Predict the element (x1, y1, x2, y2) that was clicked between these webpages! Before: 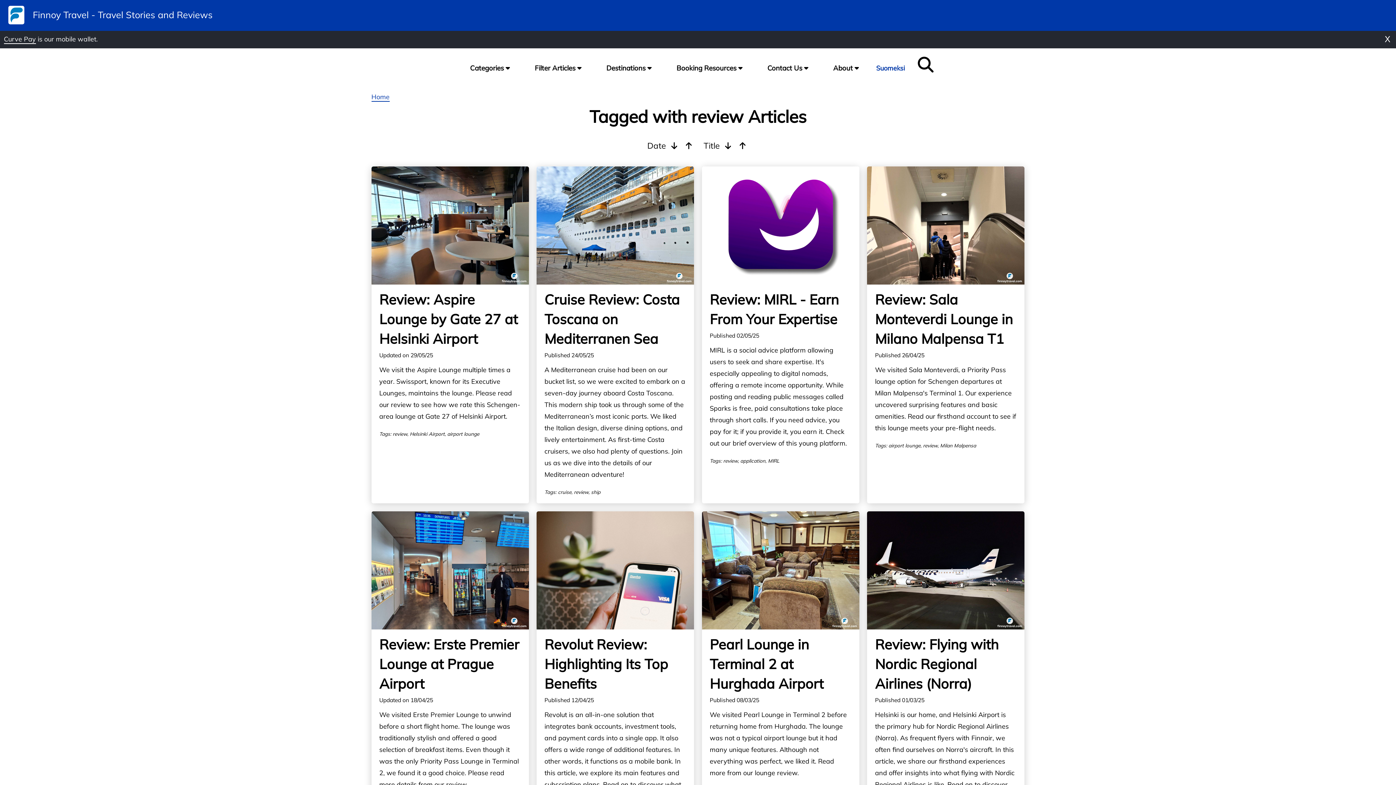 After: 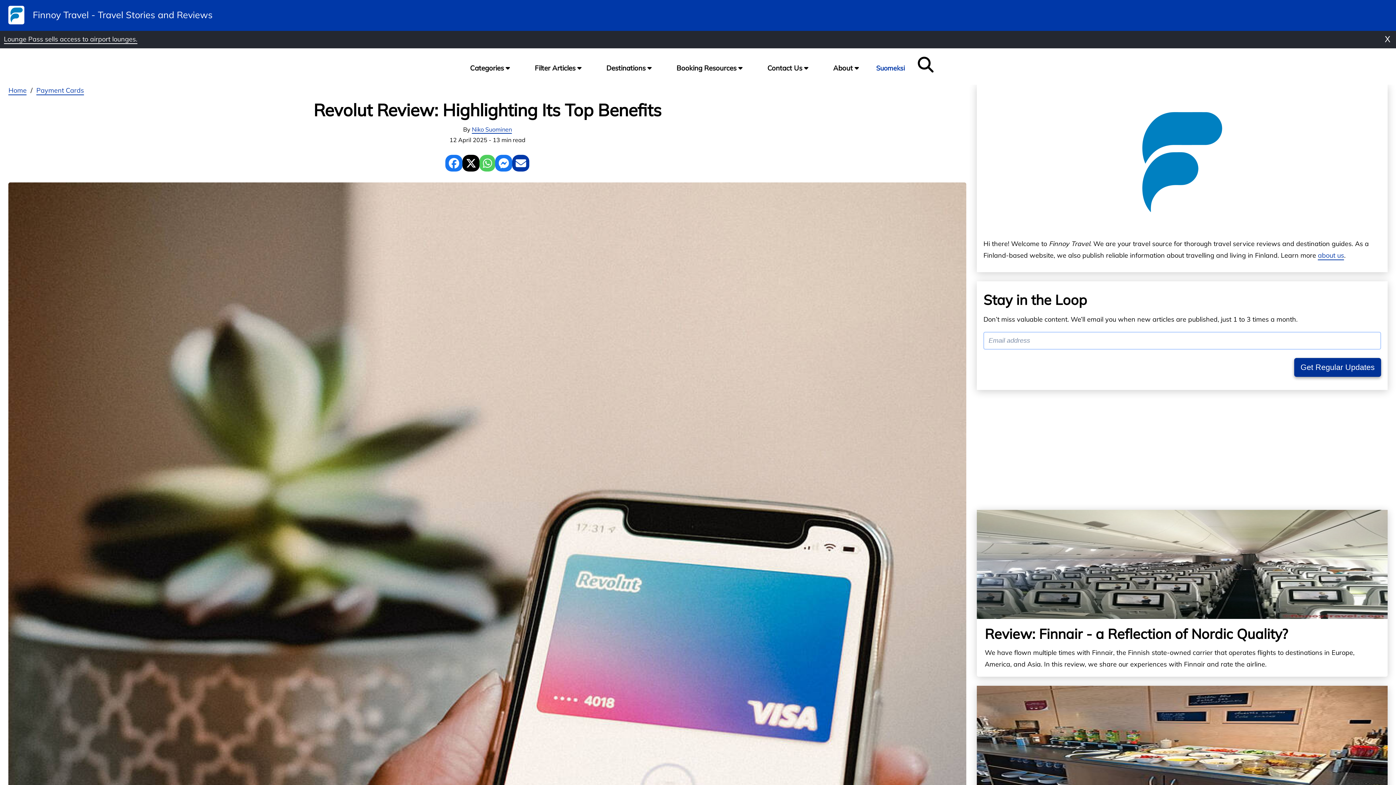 Action: bbox: (544, 635, 668, 692) label: Revolut Review: Highlighting Its Top Benefits